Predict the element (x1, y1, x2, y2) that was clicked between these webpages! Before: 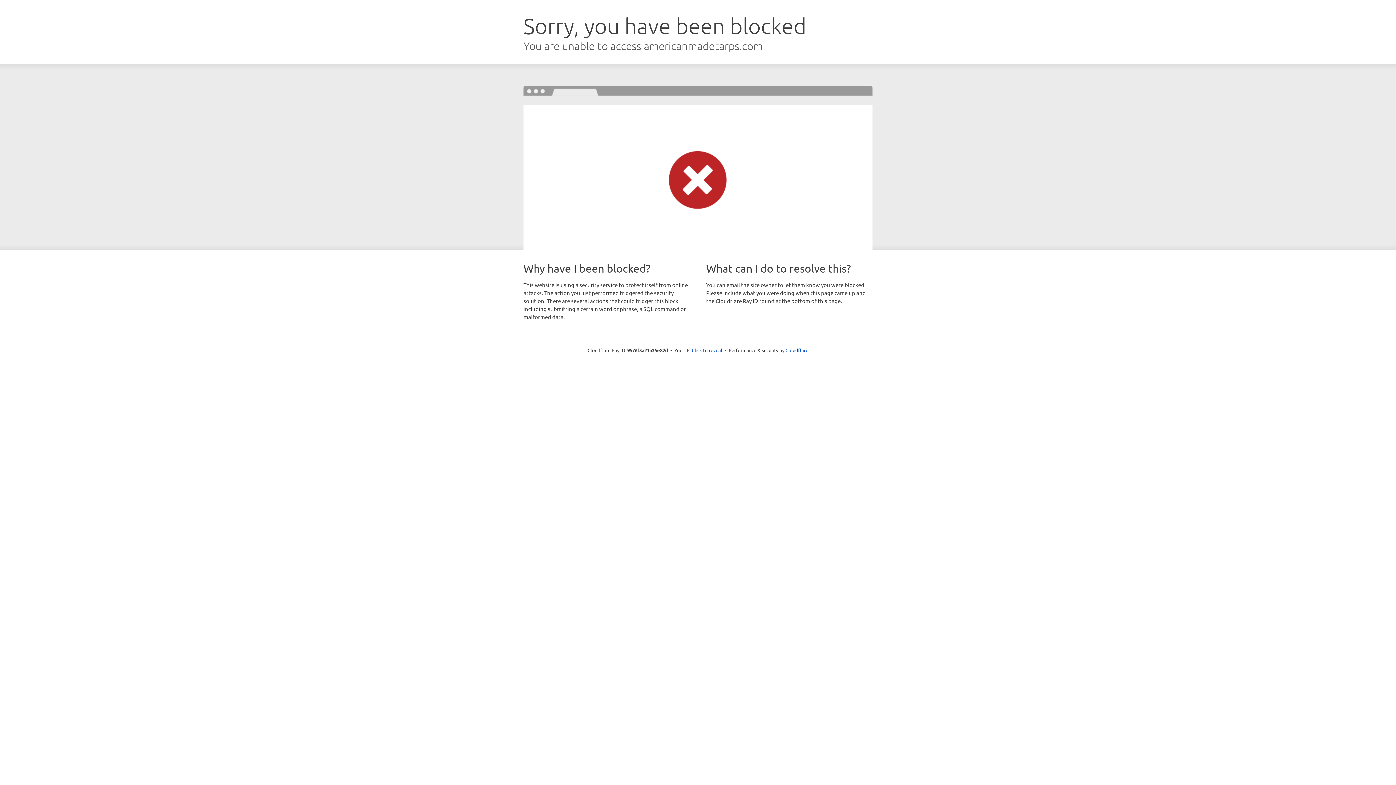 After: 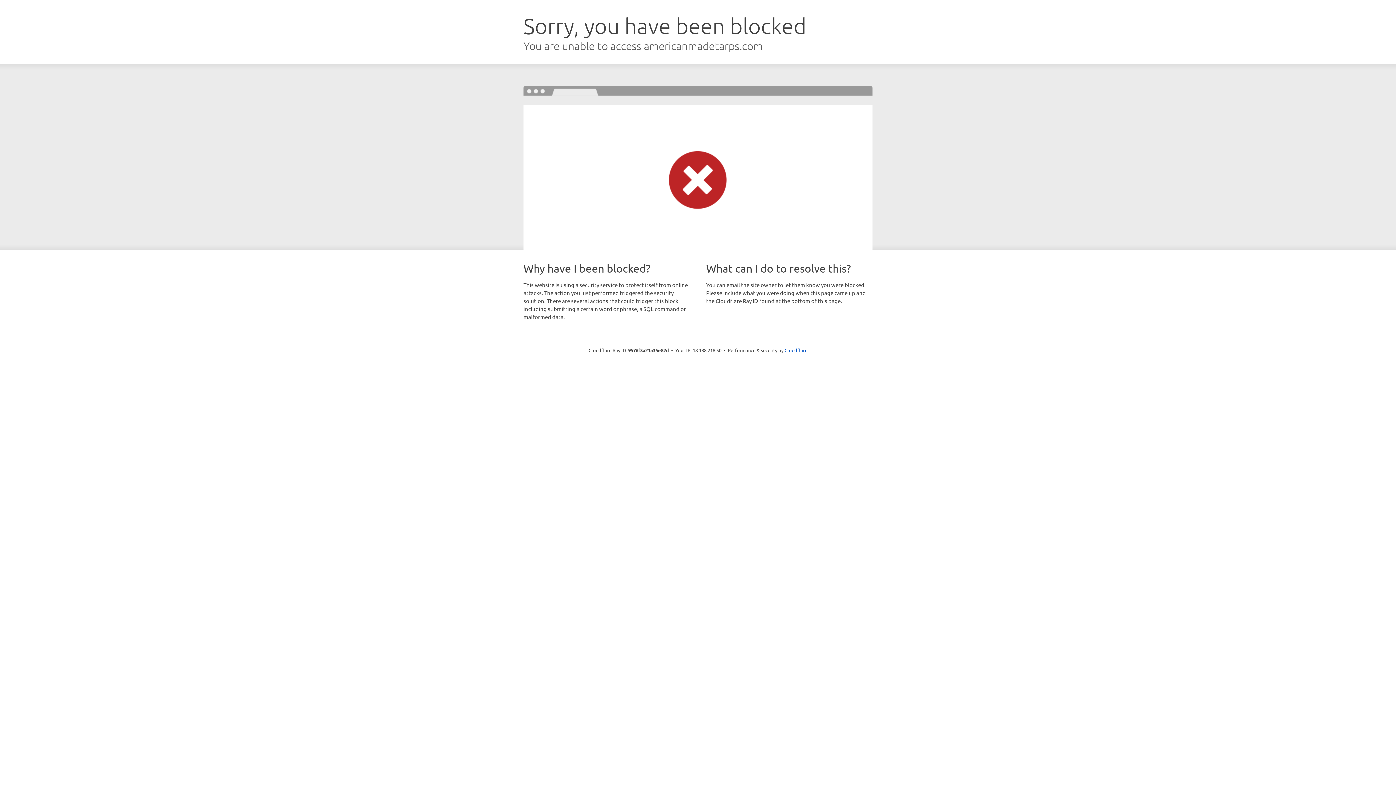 Action: bbox: (692, 346, 722, 353) label: Click to reveal